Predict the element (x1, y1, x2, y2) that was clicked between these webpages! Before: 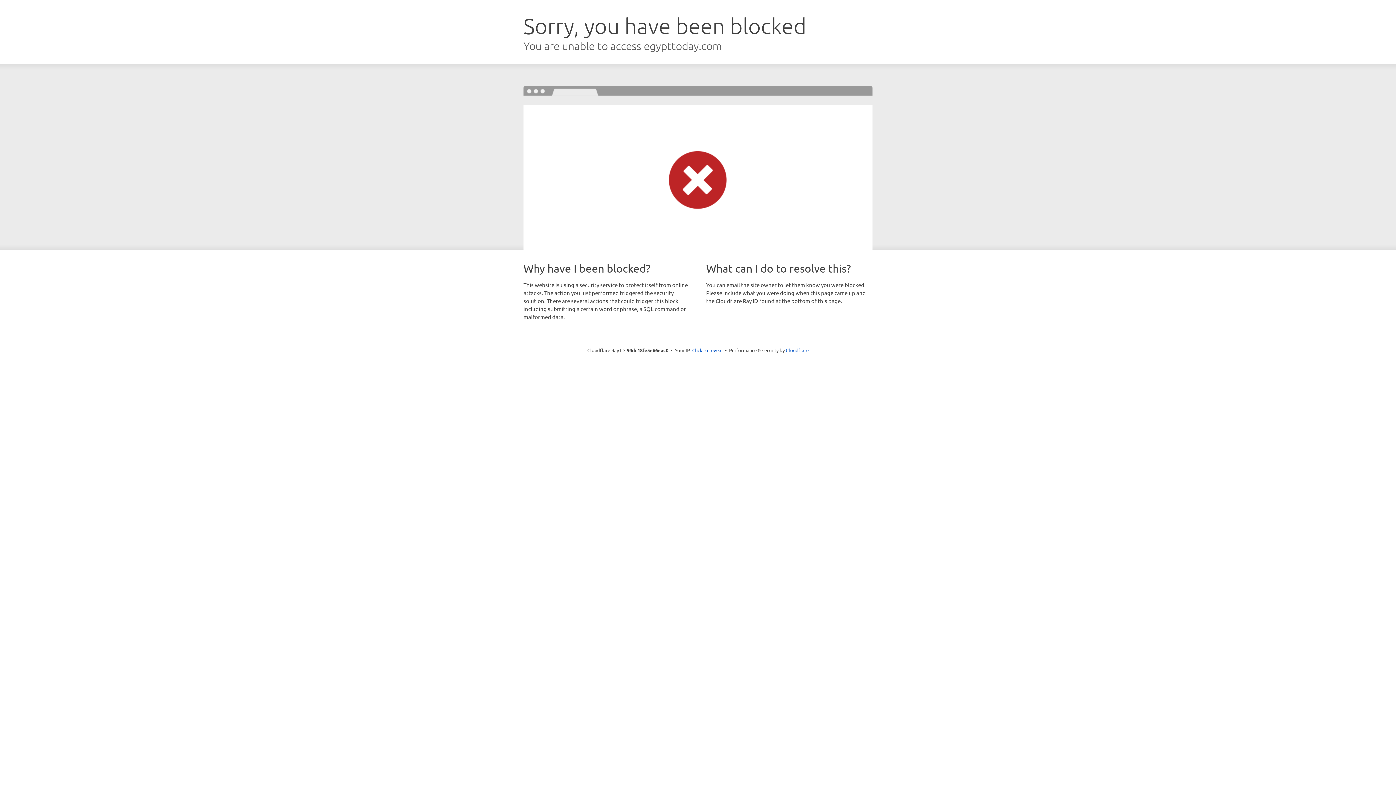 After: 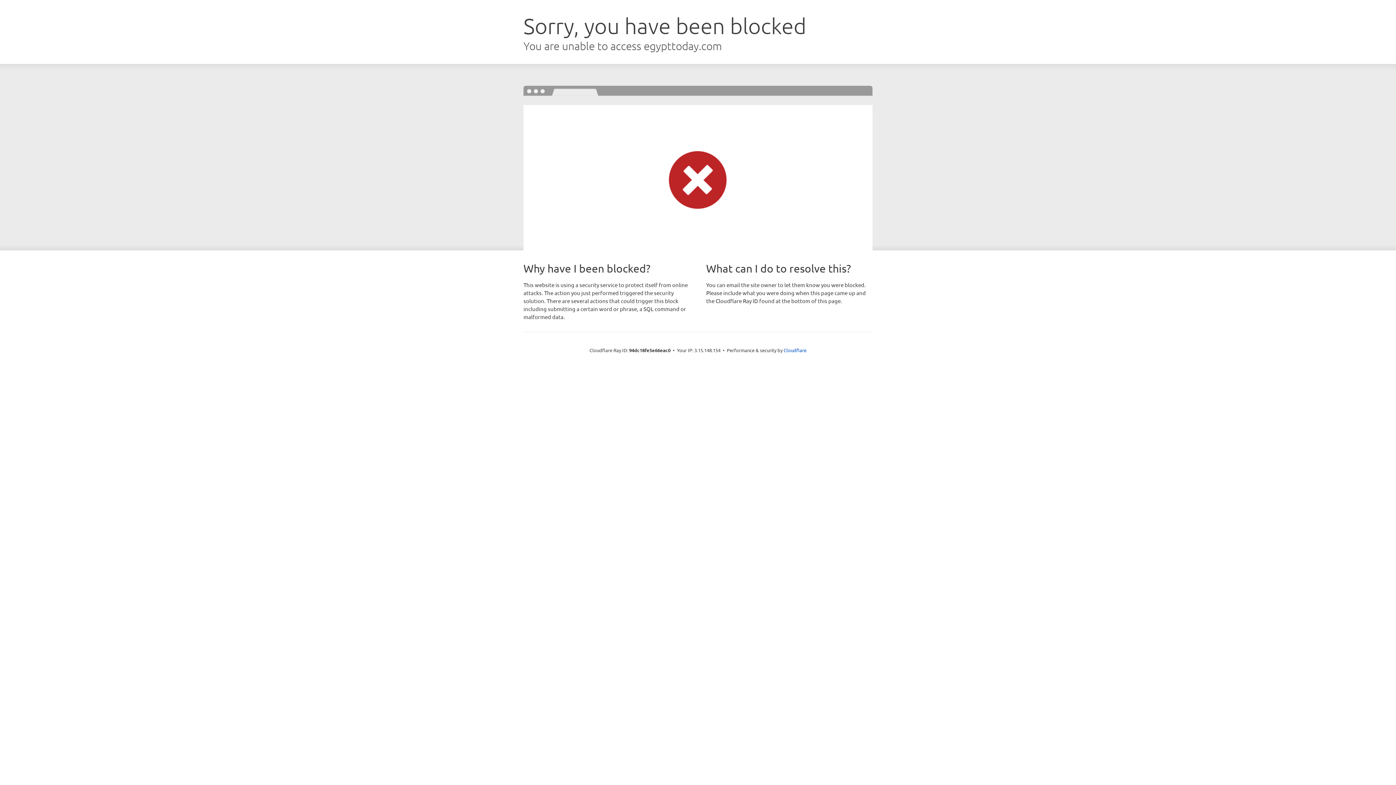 Action: bbox: (692, 346, 722, 353) label: Click to reveal